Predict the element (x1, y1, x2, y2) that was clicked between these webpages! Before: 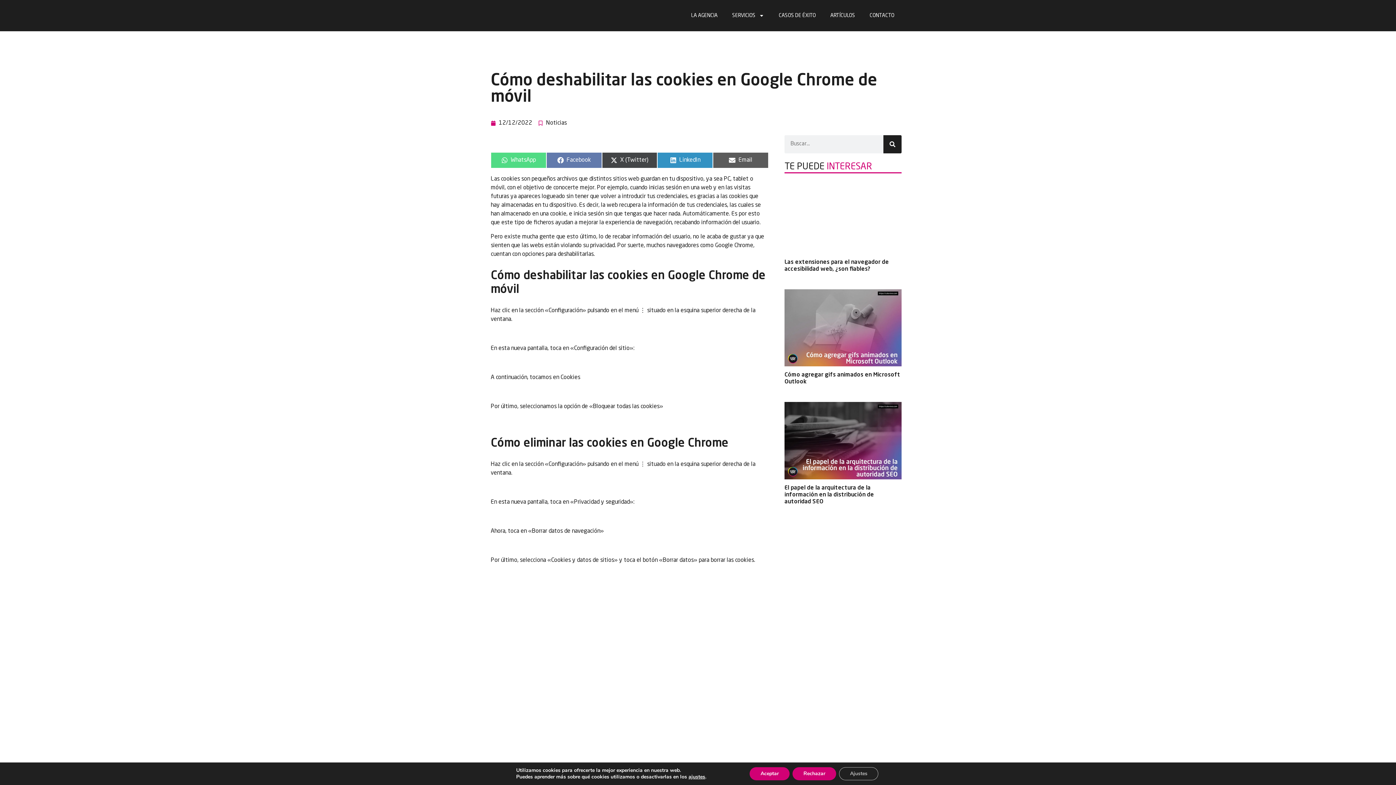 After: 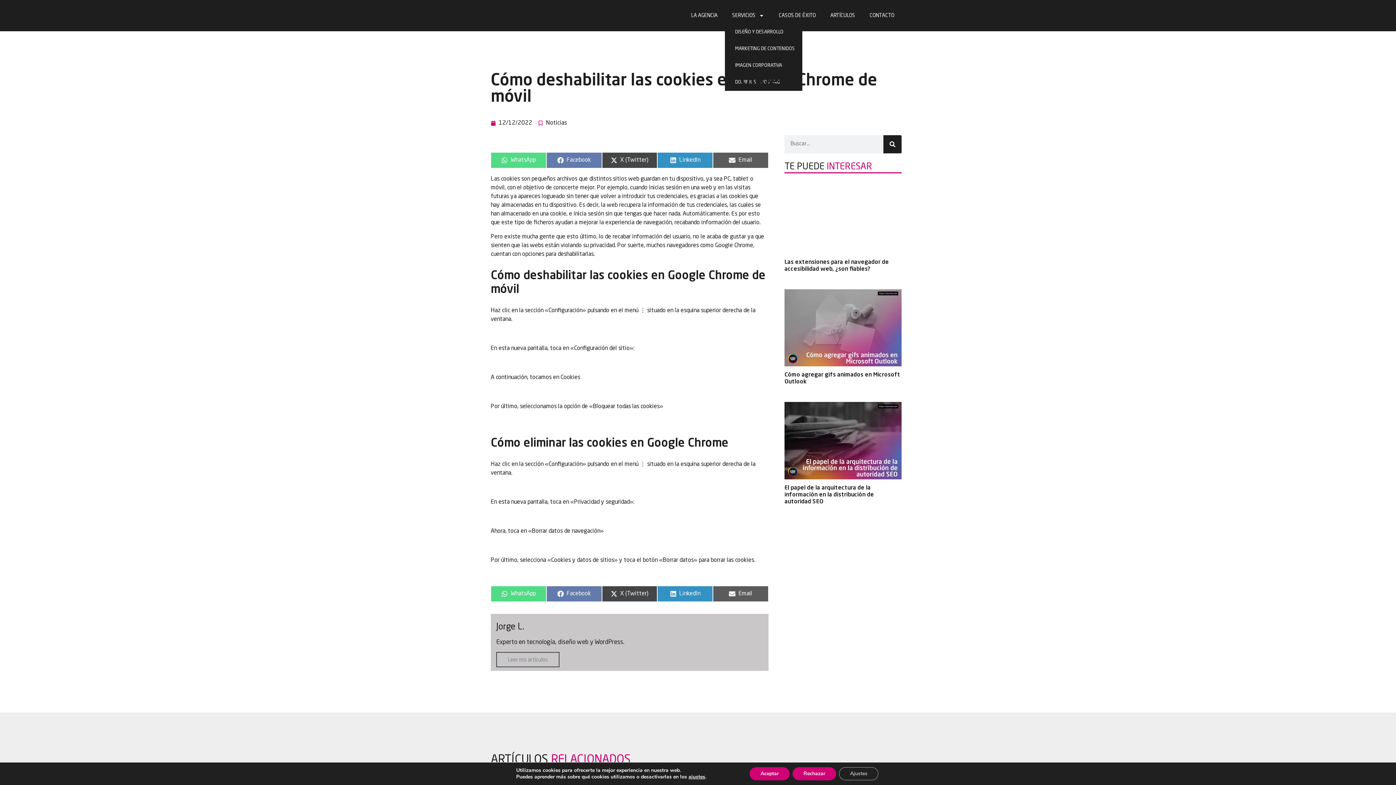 Action: label: SERVICIOS bbox: (725, 7, 771, 24)